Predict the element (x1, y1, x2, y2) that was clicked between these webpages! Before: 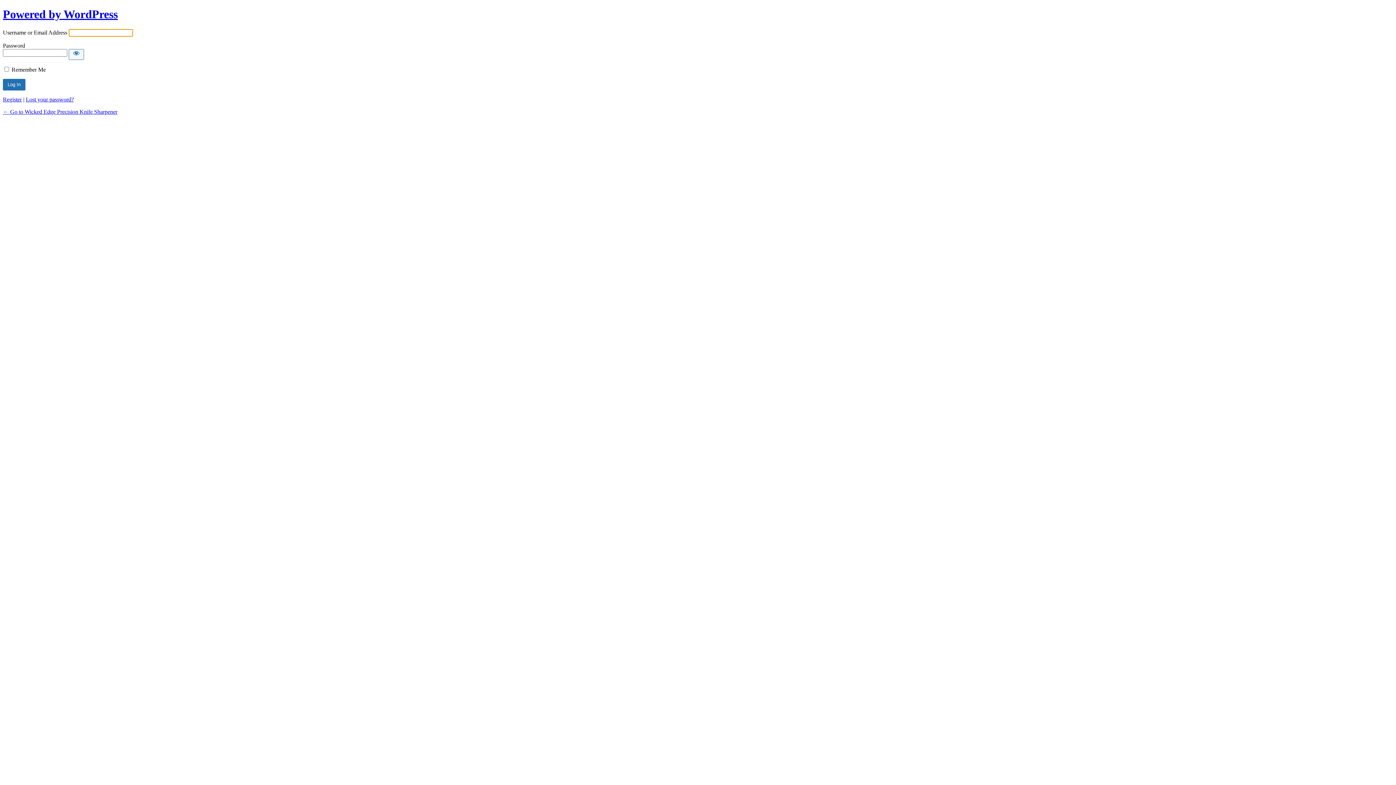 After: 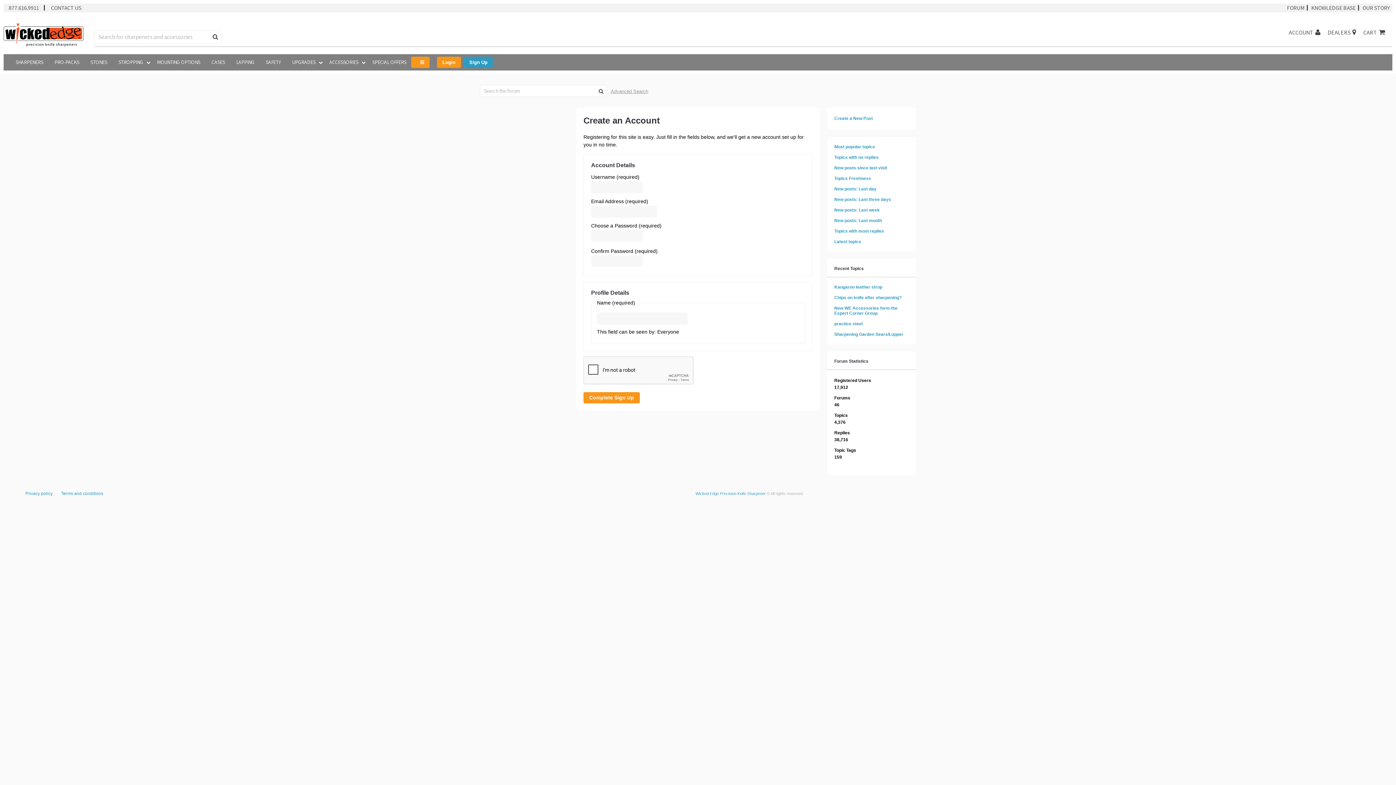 Action: bbox: (2, 96, 21, 102) label: Register